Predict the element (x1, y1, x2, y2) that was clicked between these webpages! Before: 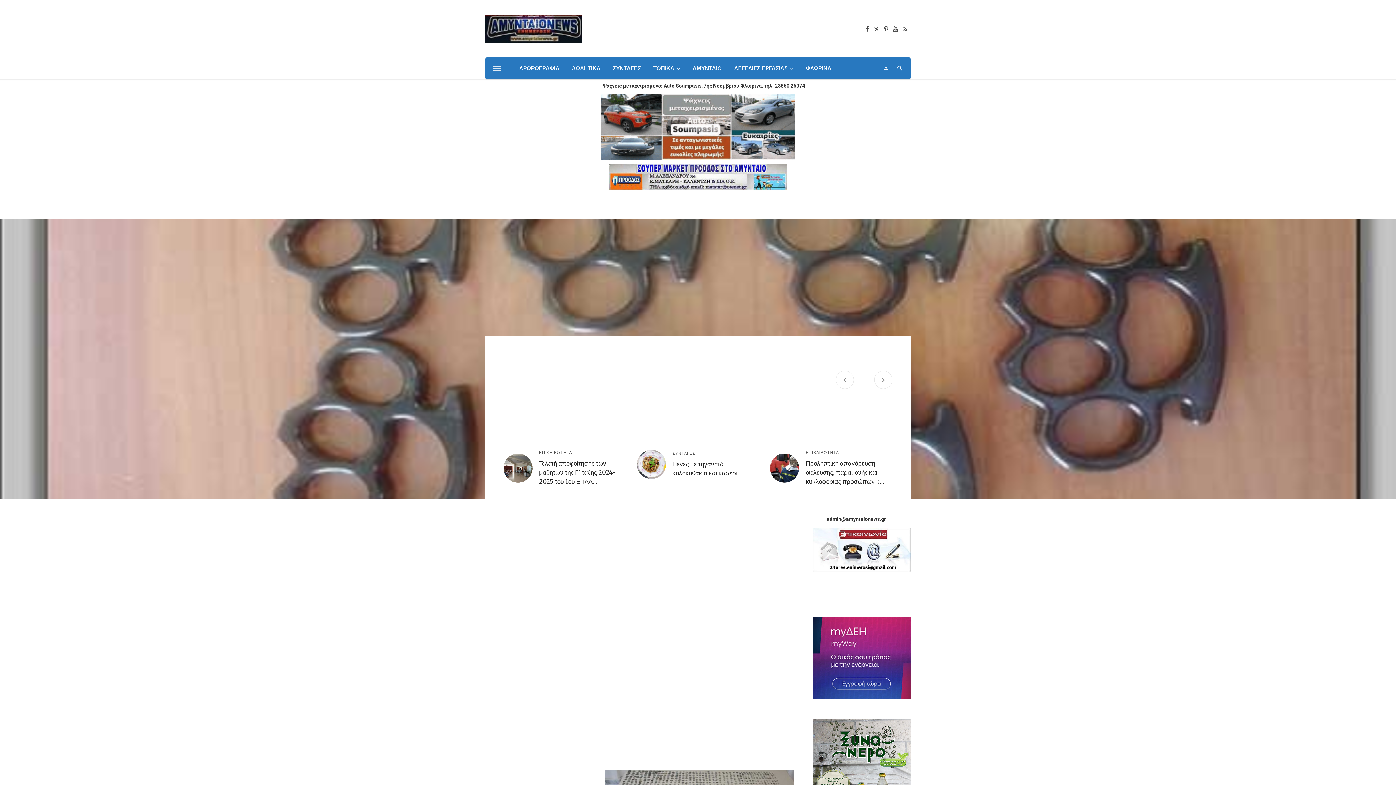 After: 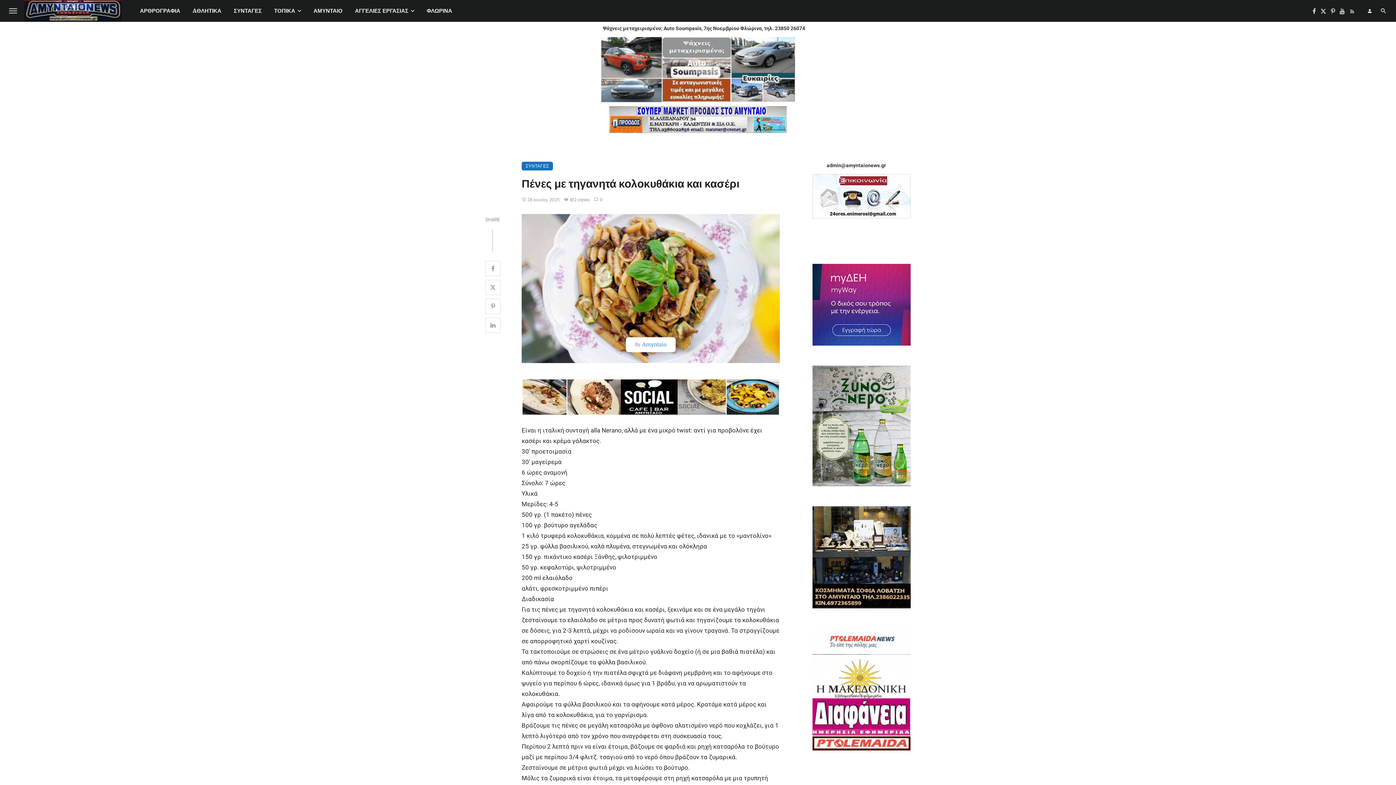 Action: label: Πένες με τηγανητά κολοκυθάκια και κασέρι bbox: (672, 460, 753, 478)